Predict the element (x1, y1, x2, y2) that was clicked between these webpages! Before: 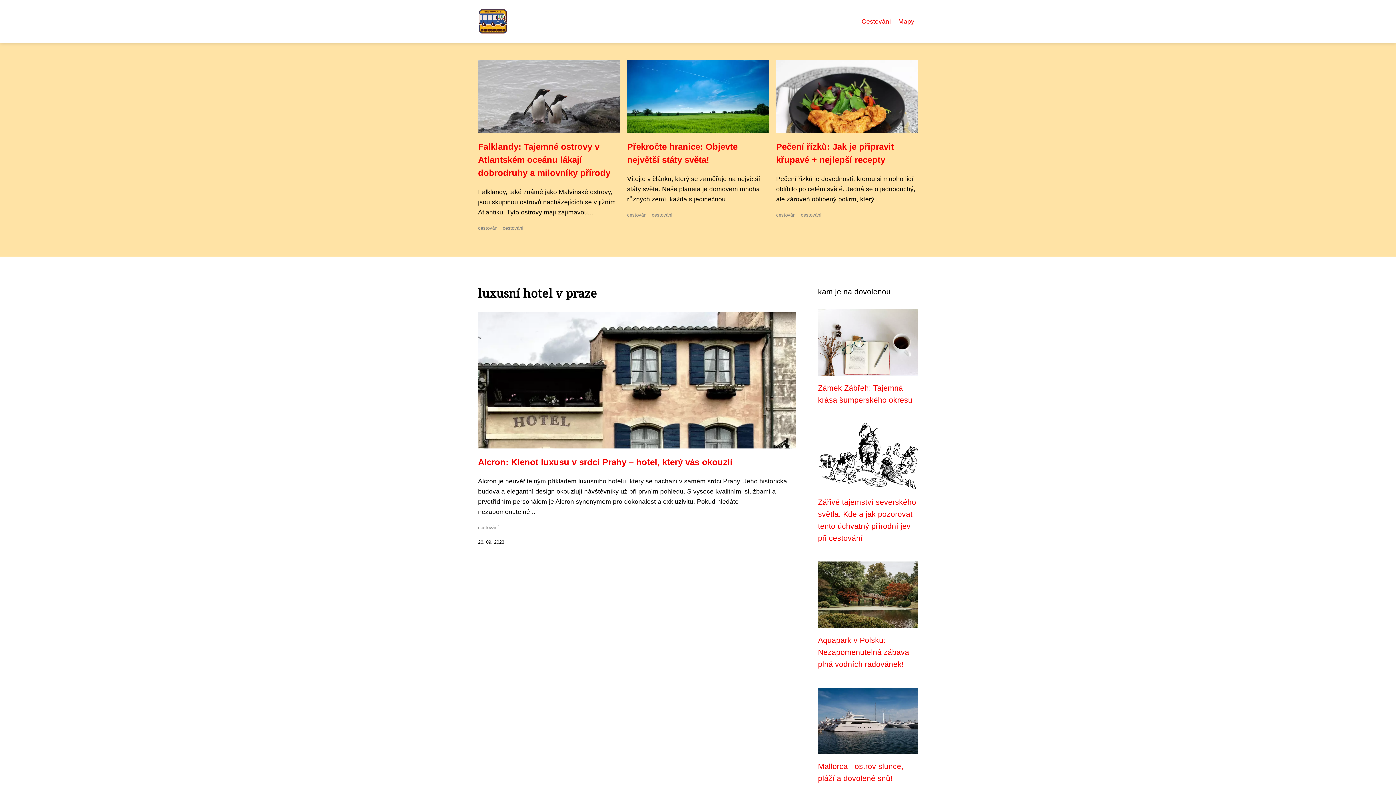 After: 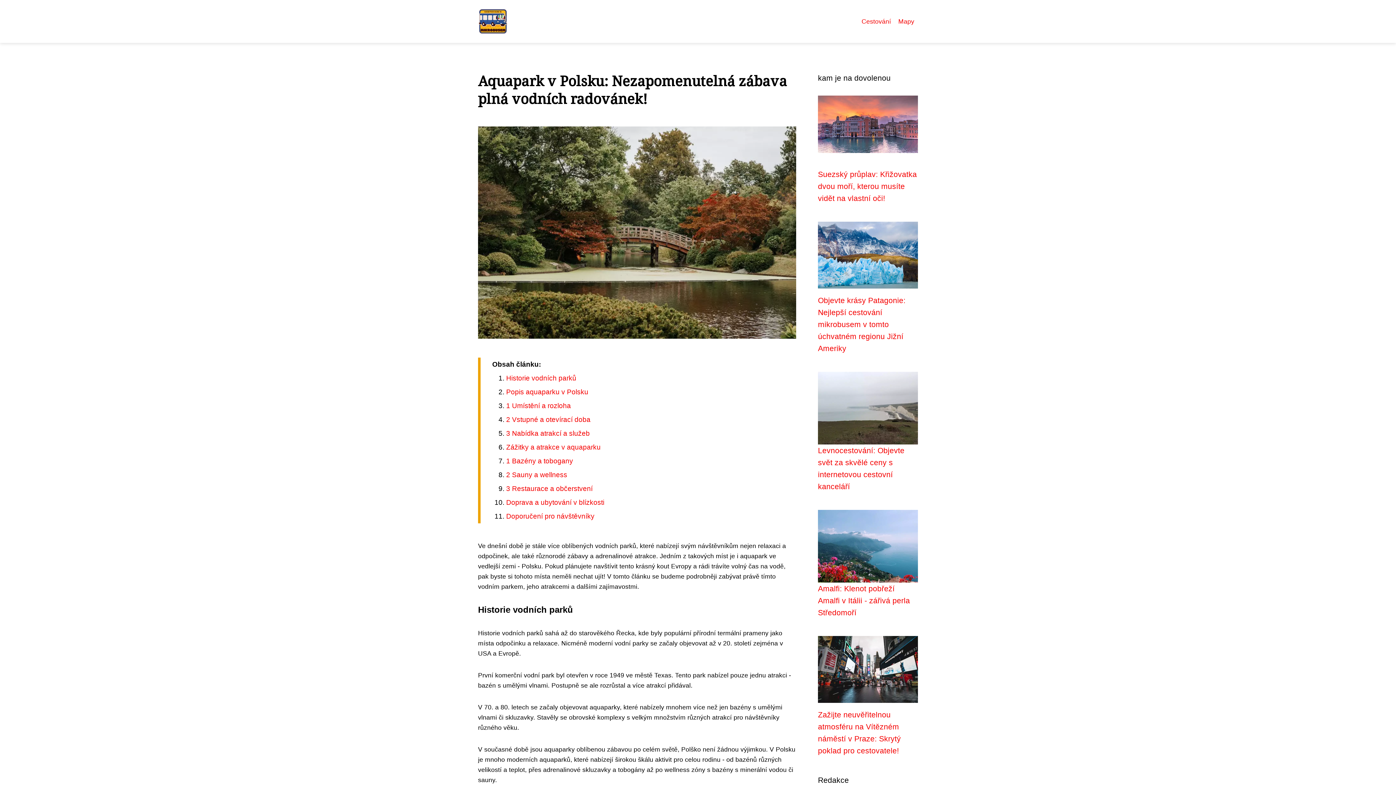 Action: bbox: (818, 591, 918, 598)